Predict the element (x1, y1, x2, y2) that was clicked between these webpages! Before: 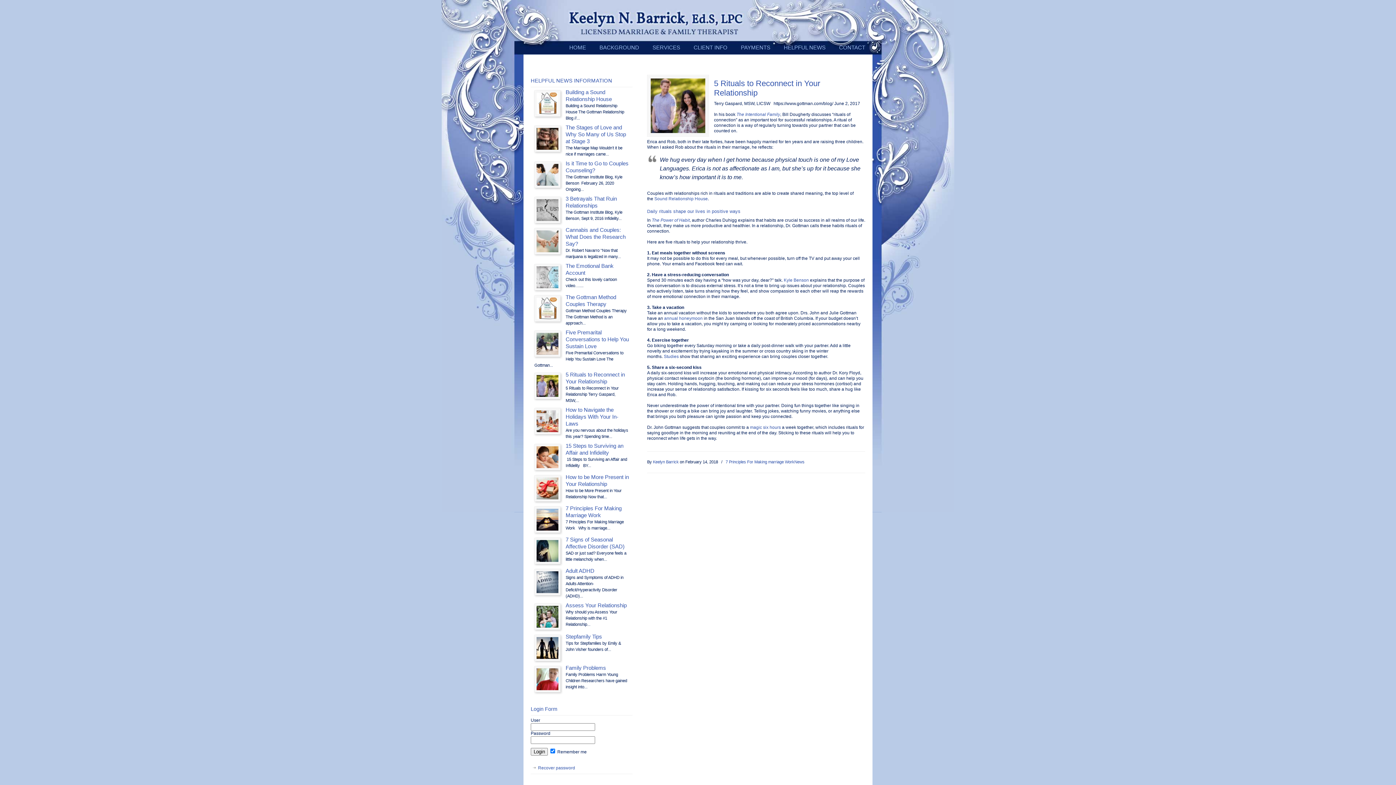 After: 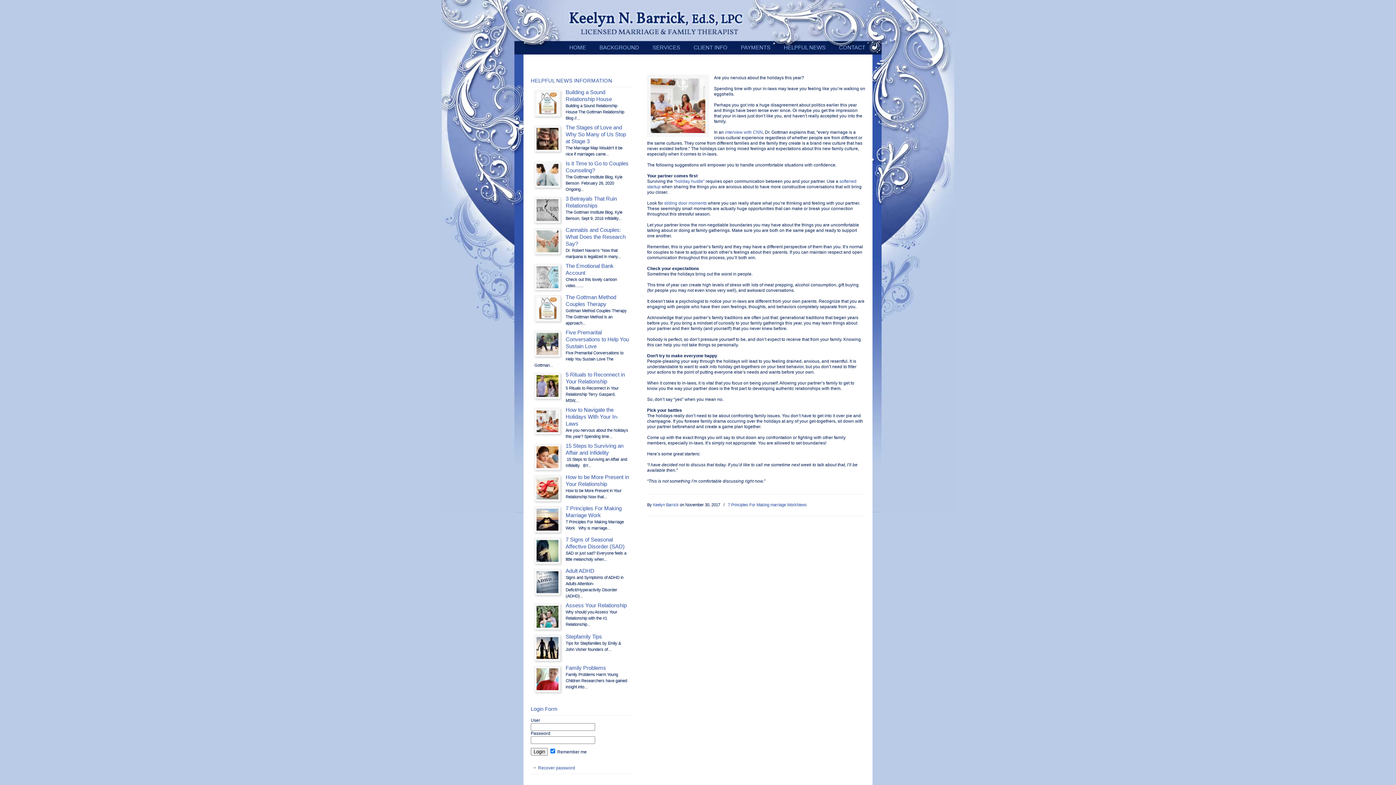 Action: bbox: (536, 410, 558, 432)